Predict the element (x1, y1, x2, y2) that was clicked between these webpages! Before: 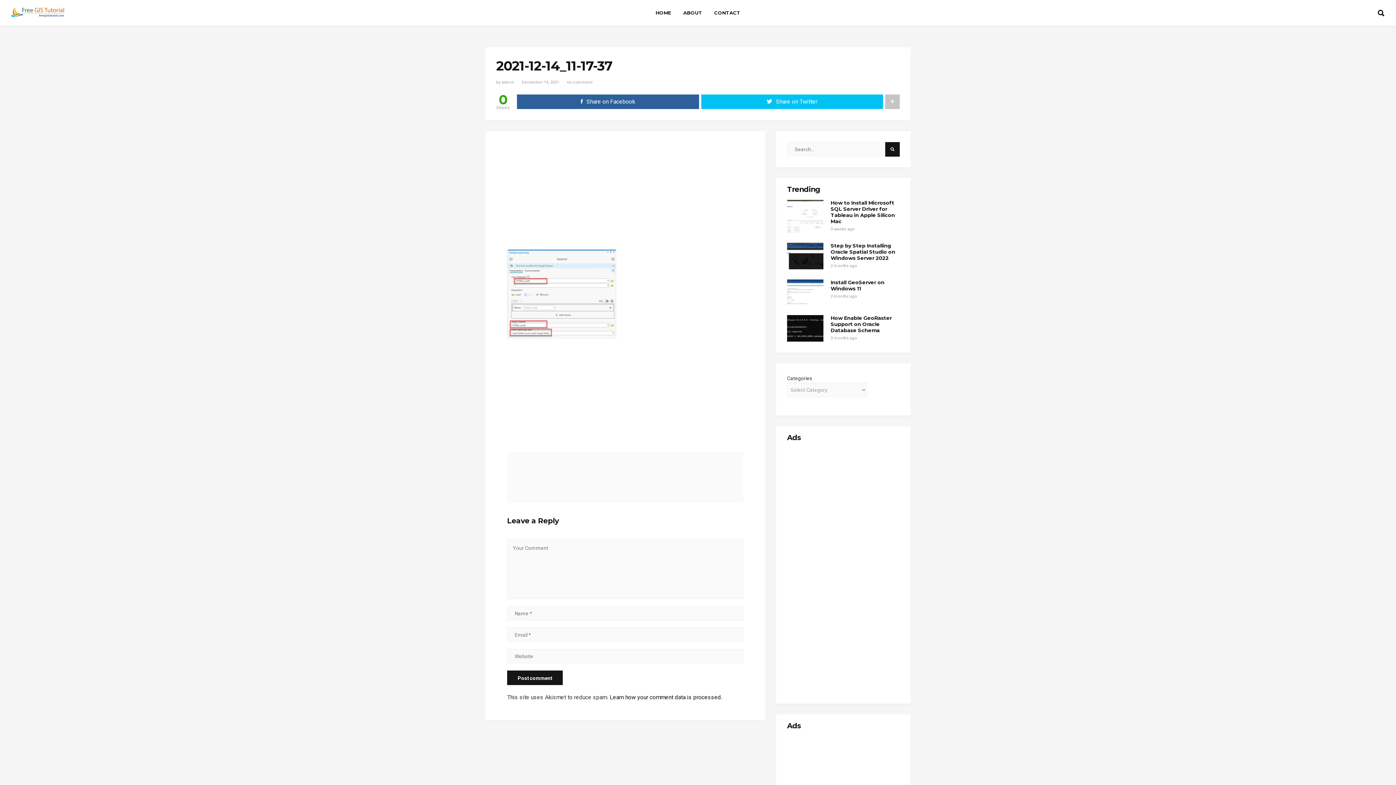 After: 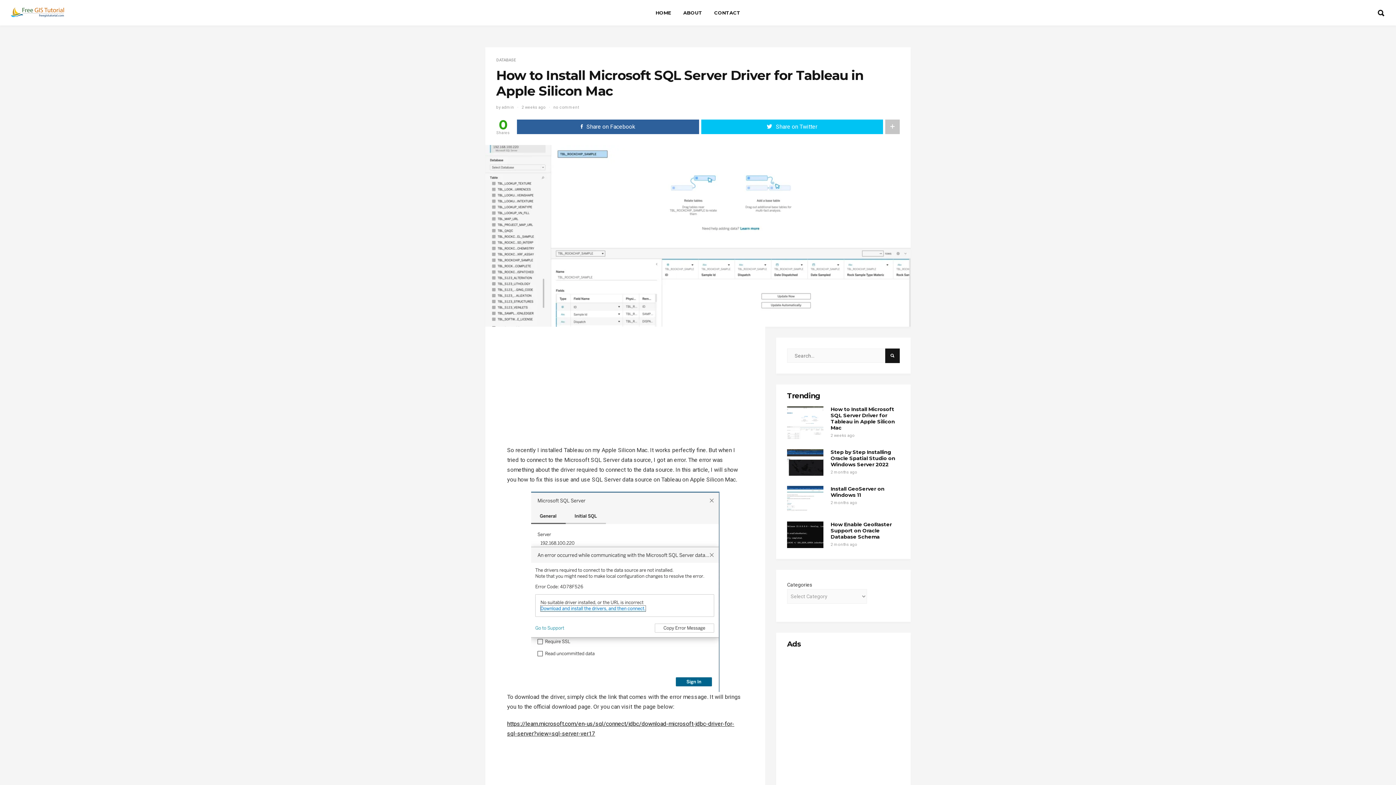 Action: bbox: (787, 200, 823, 236)